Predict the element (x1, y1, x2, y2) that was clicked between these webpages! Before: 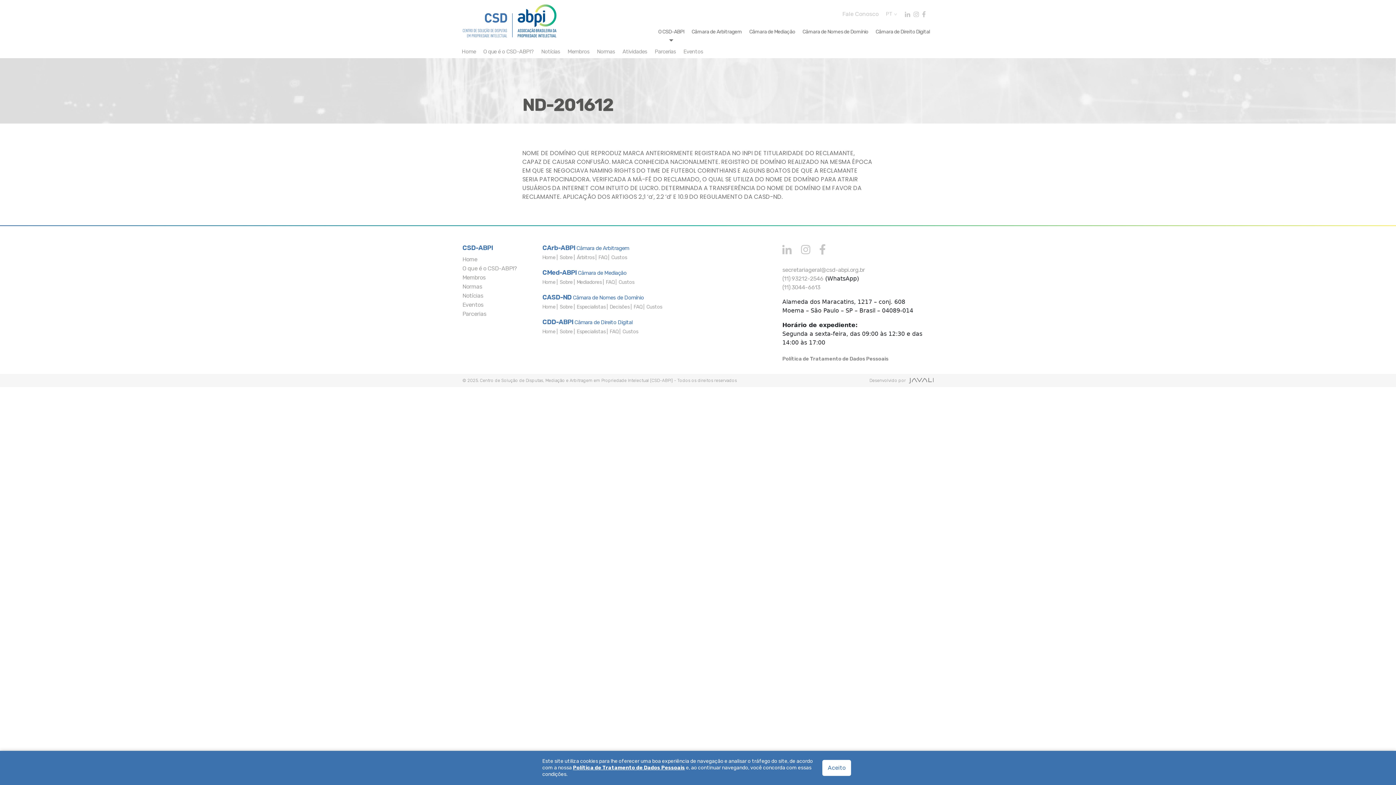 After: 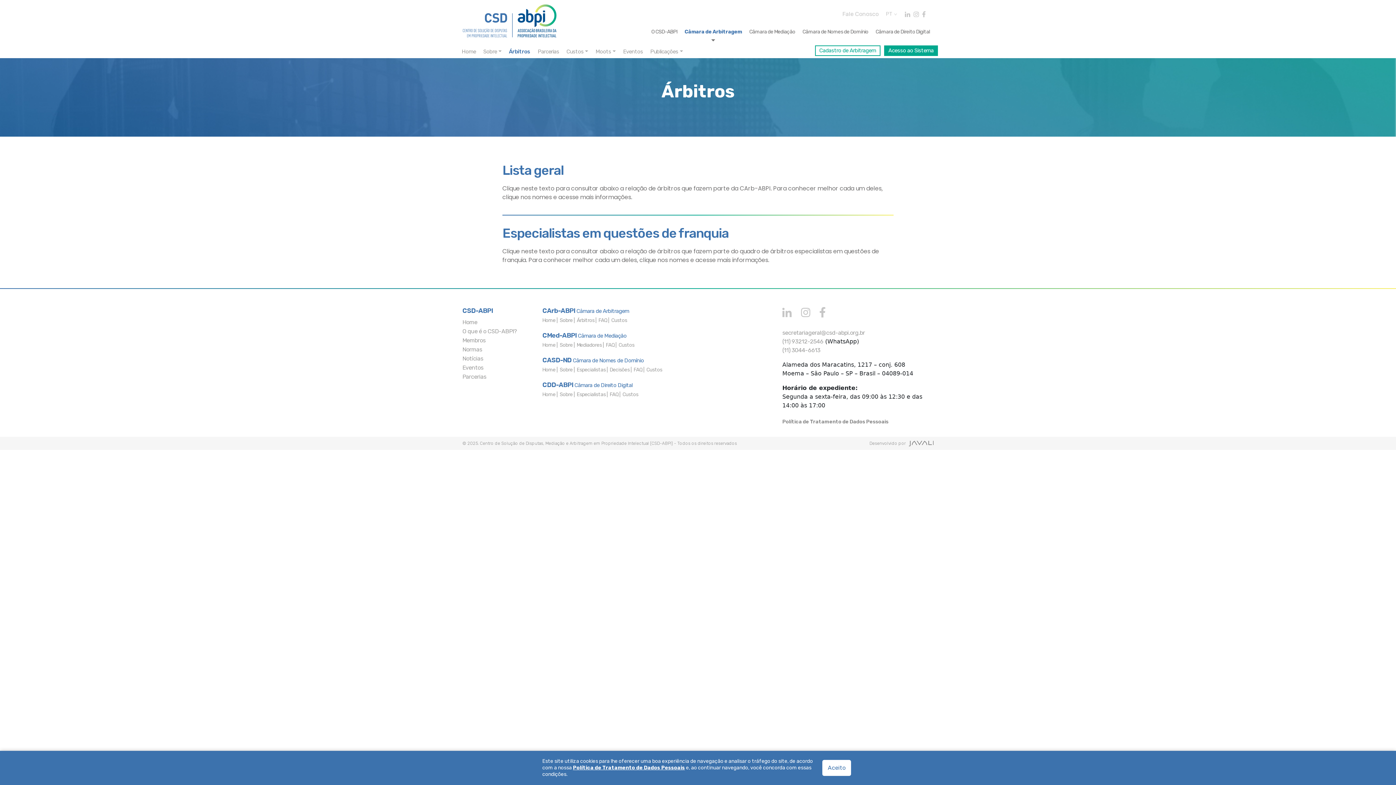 Action: bbox: (576, 253, 596, 261) label: Árbitros |